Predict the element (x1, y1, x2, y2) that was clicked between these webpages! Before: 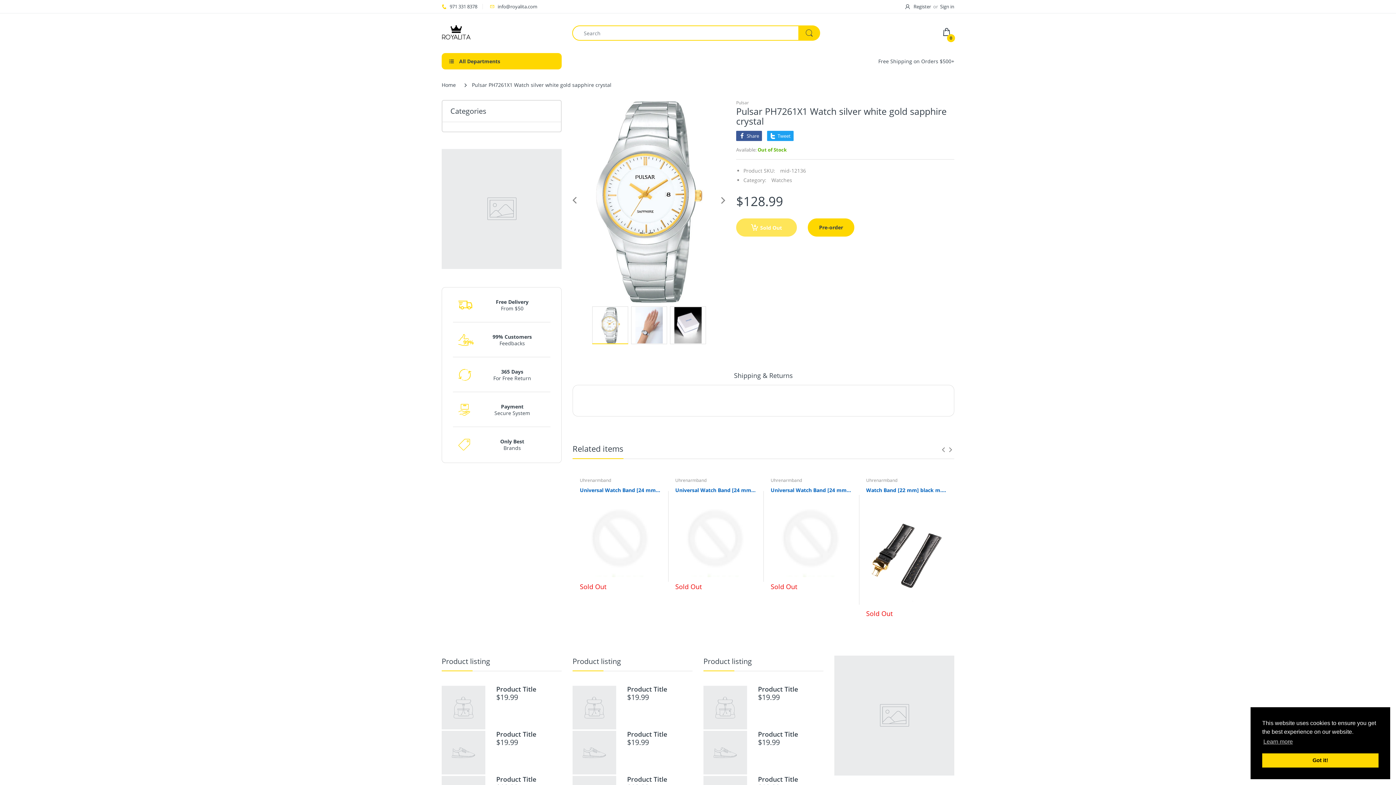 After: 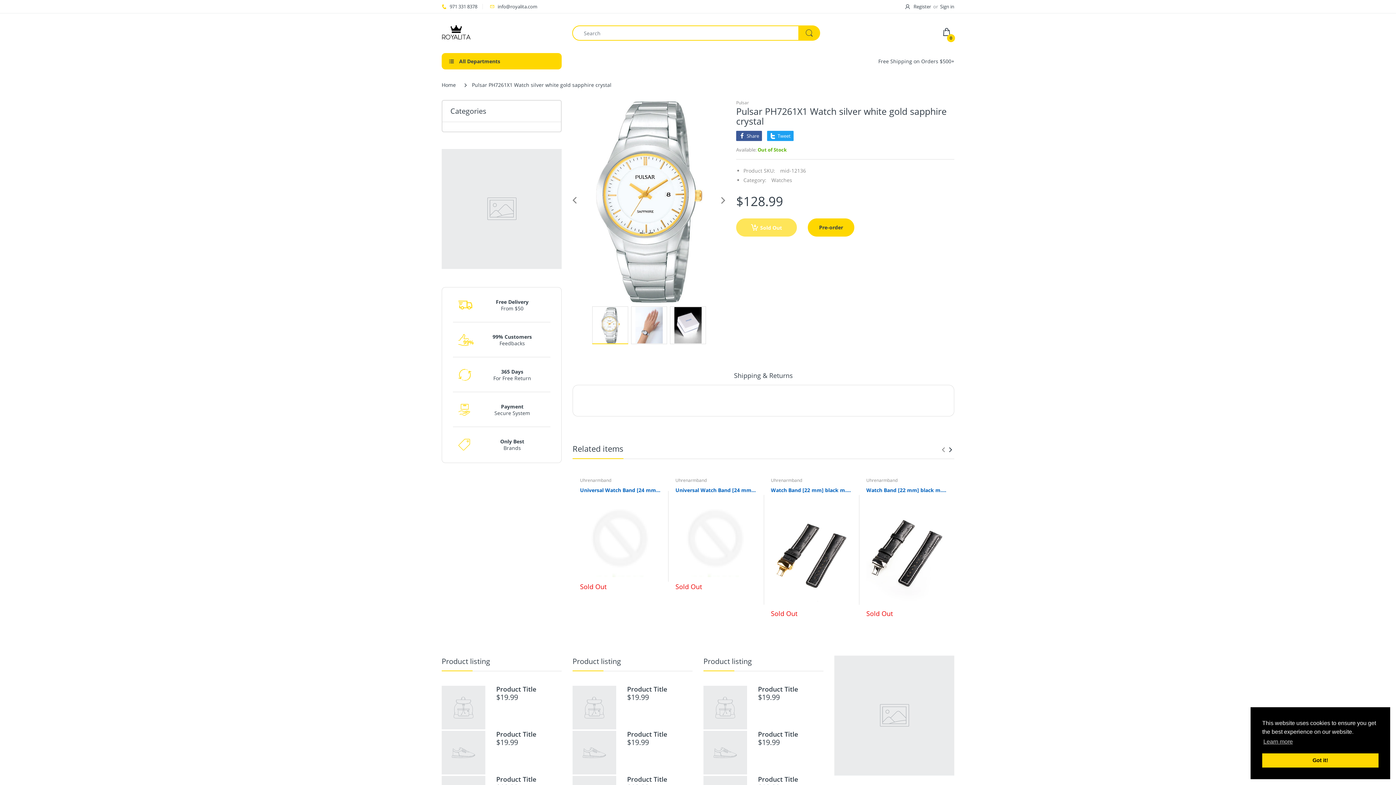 Action: bbox: (947, 444, 954, 455)